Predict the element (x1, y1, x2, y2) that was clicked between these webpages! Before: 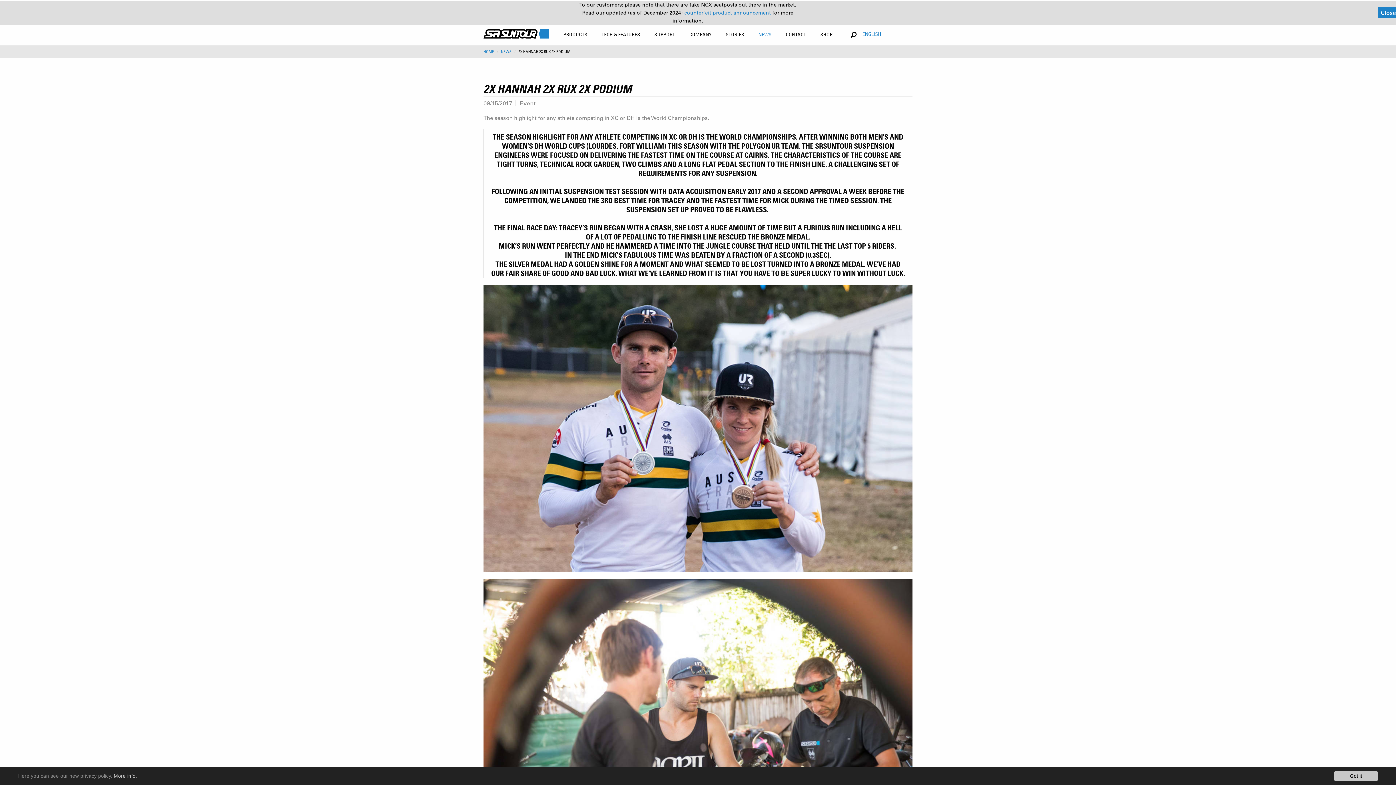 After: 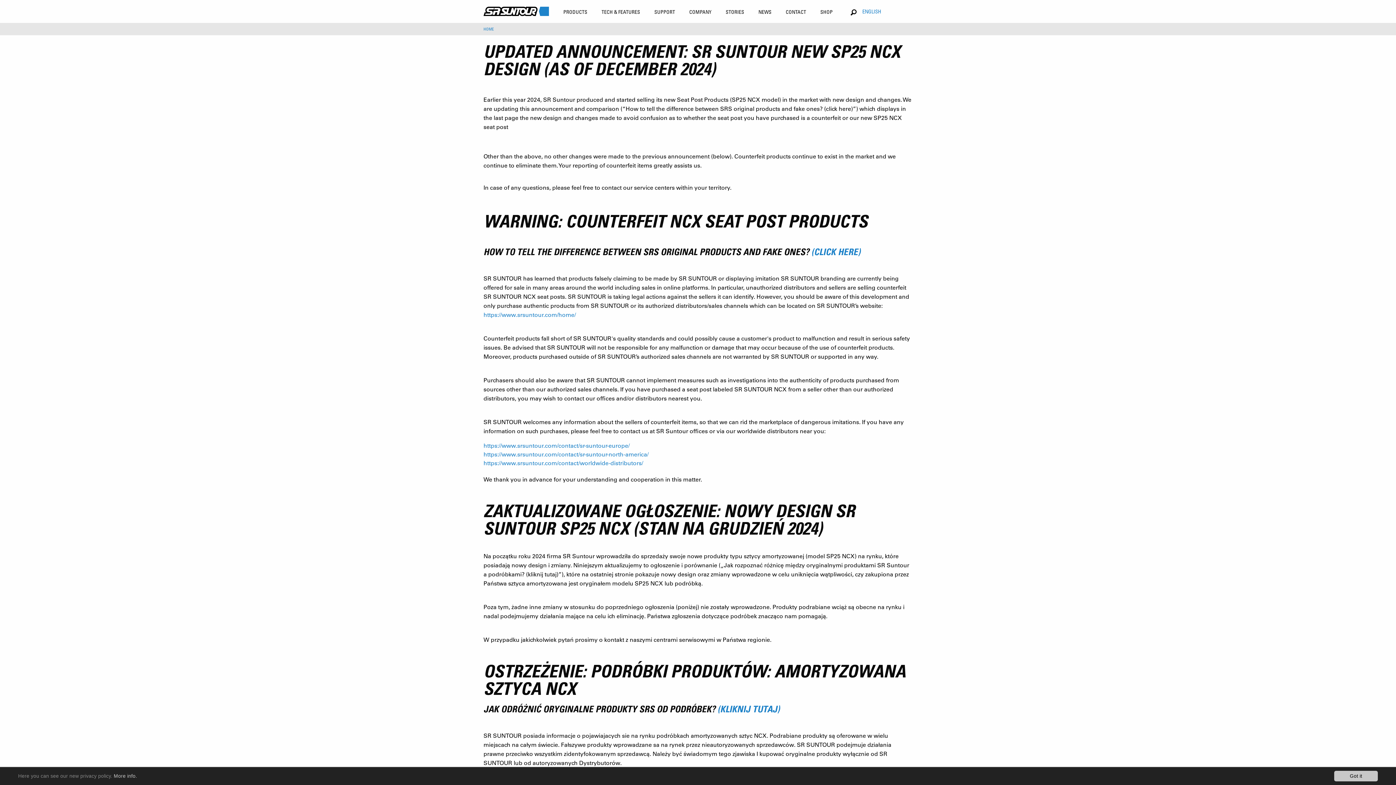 Action: label: counterfeit product announcement  bbox: (684, 9, 772, 16)